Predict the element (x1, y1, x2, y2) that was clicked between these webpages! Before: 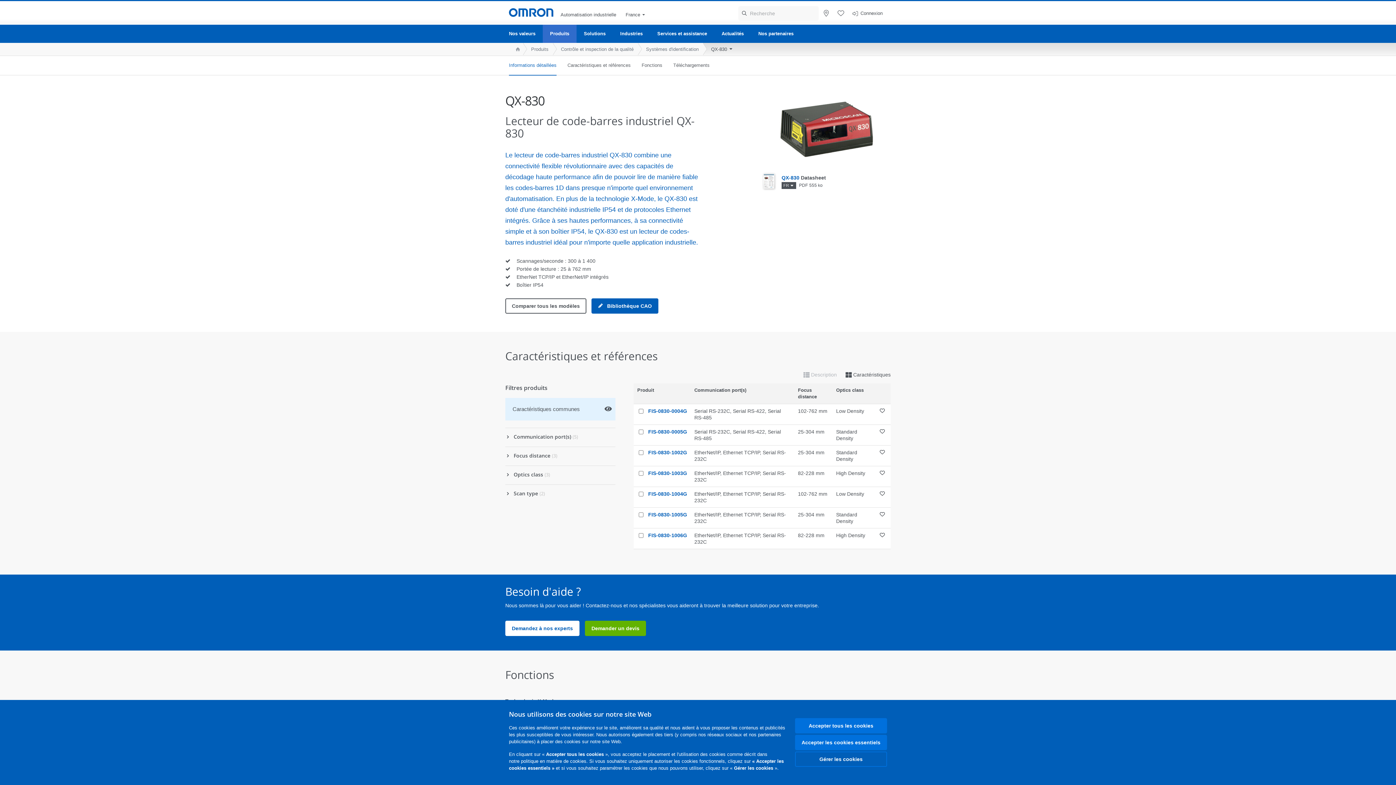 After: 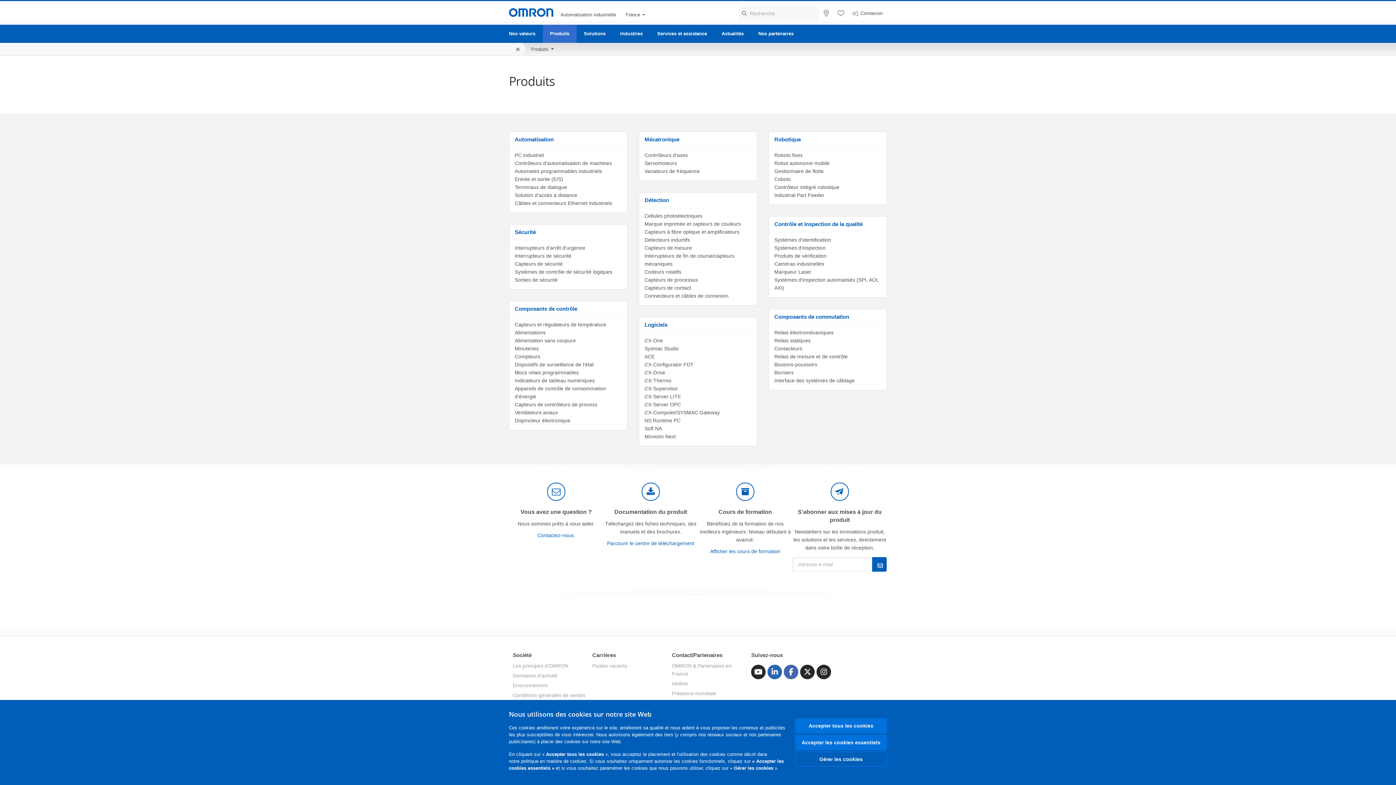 Action: label: Produits bbox: (542, 24, 576, 42)